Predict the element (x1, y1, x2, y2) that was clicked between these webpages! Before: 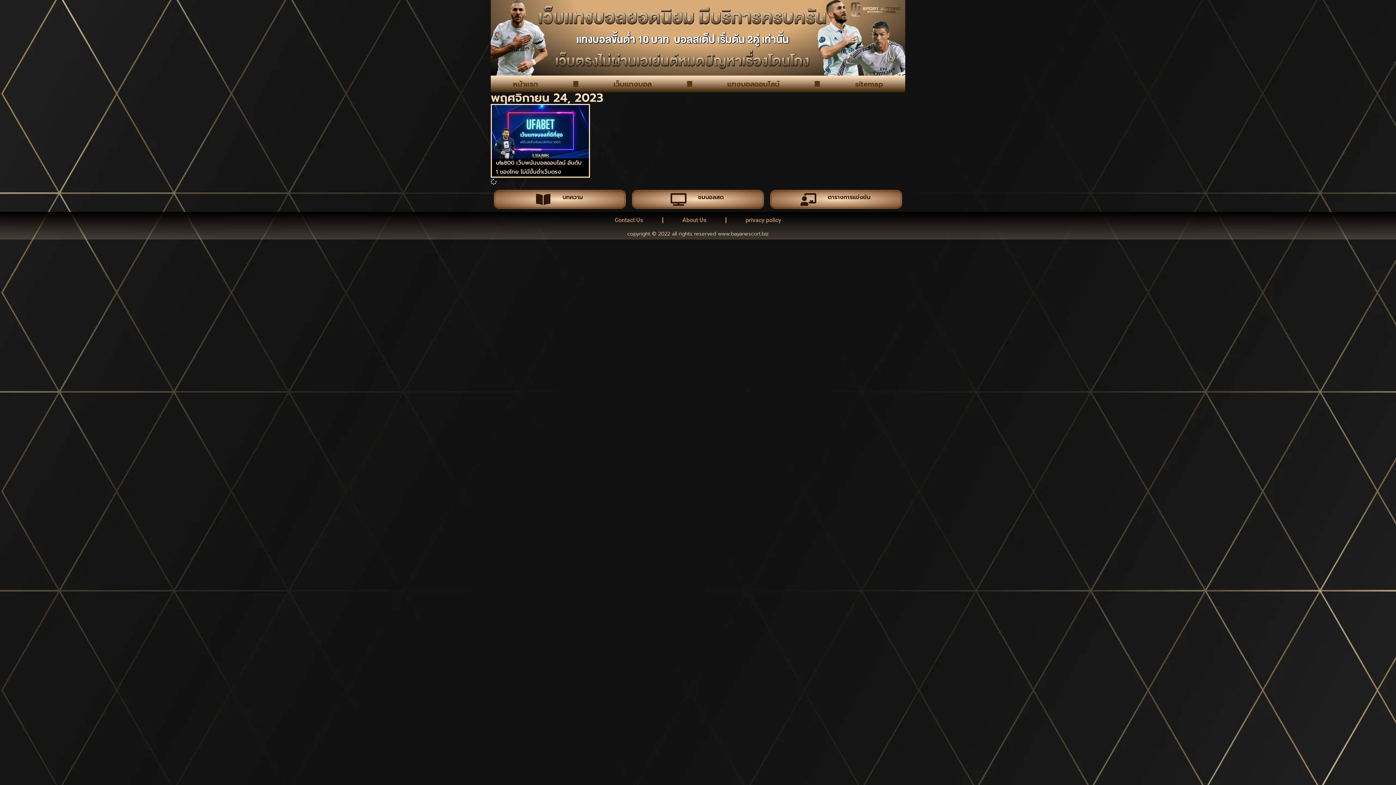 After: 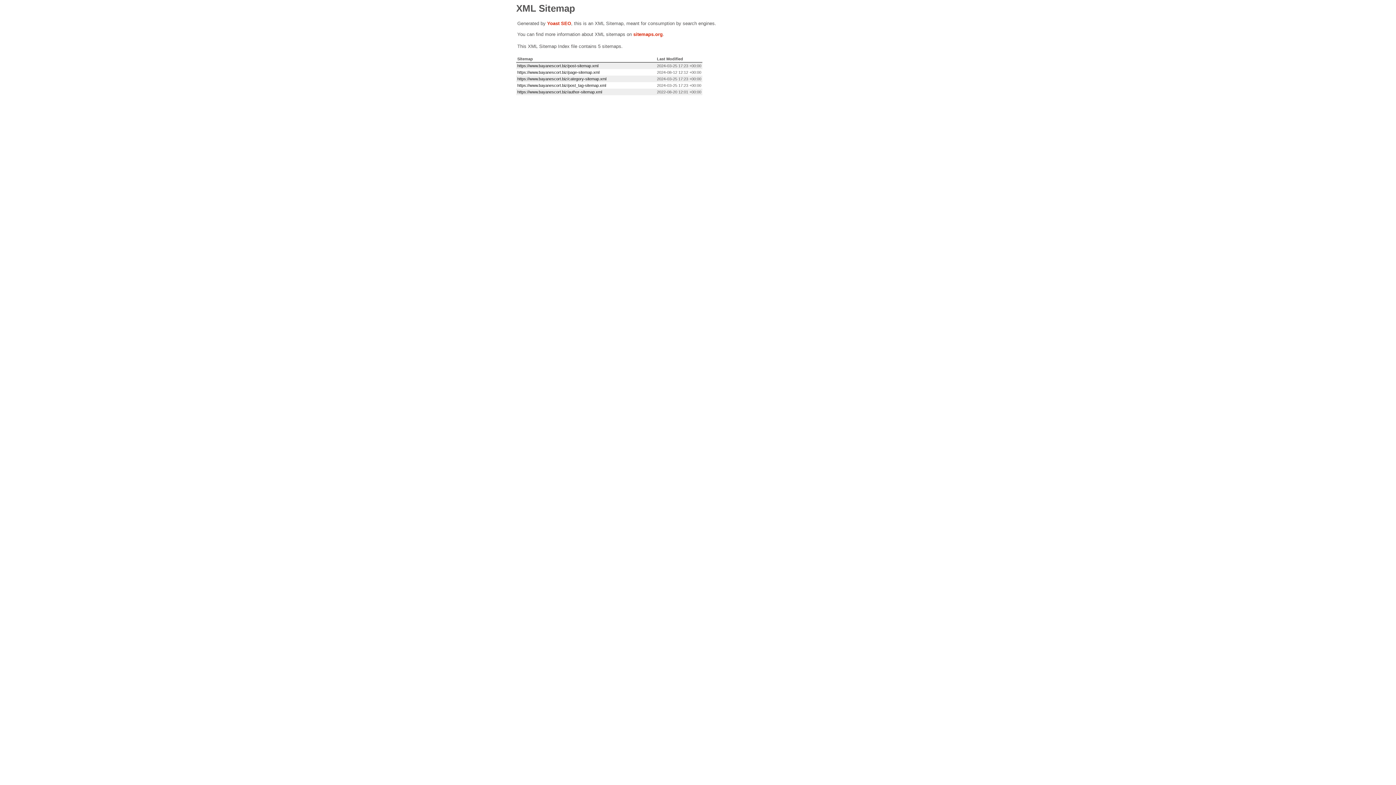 Action: bbox: (833, 75, 905, 92) label: sitemap